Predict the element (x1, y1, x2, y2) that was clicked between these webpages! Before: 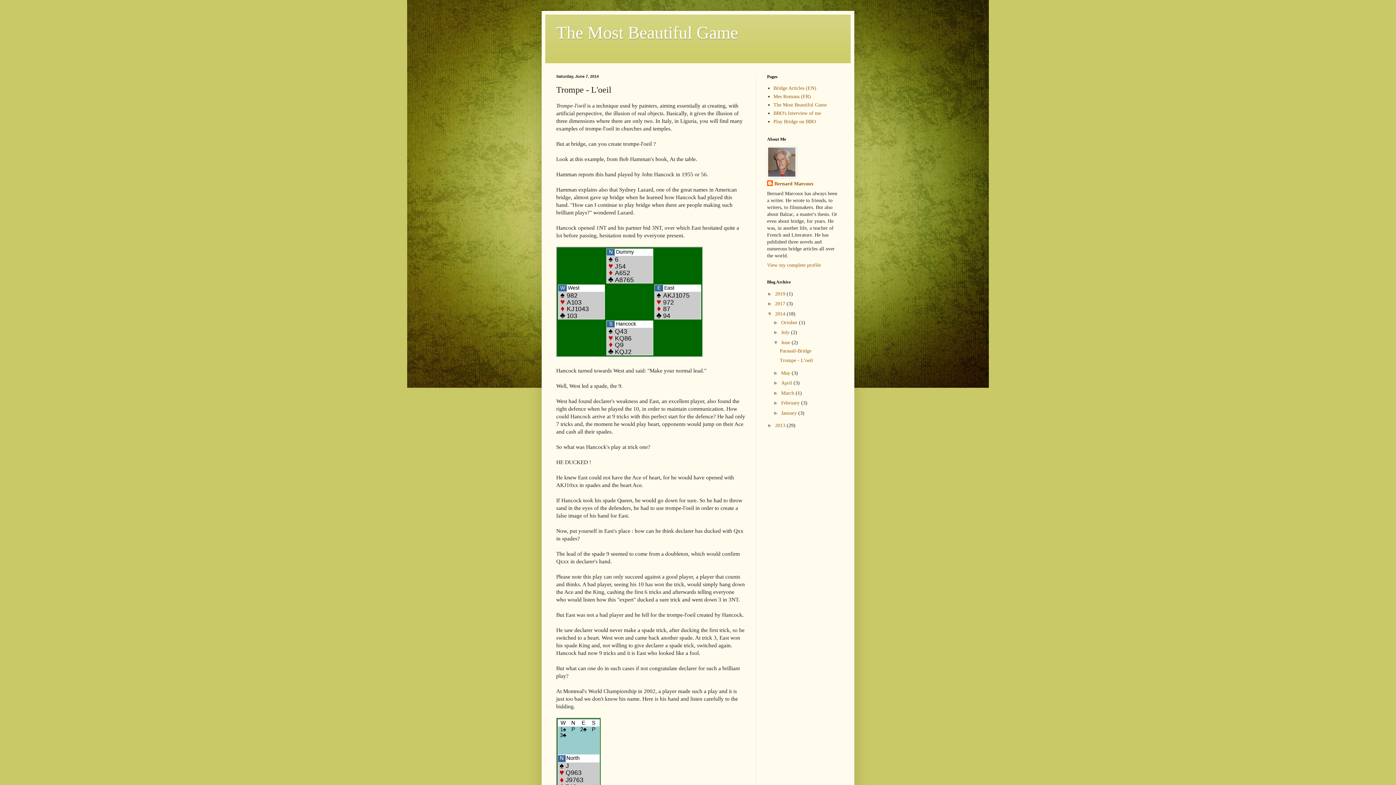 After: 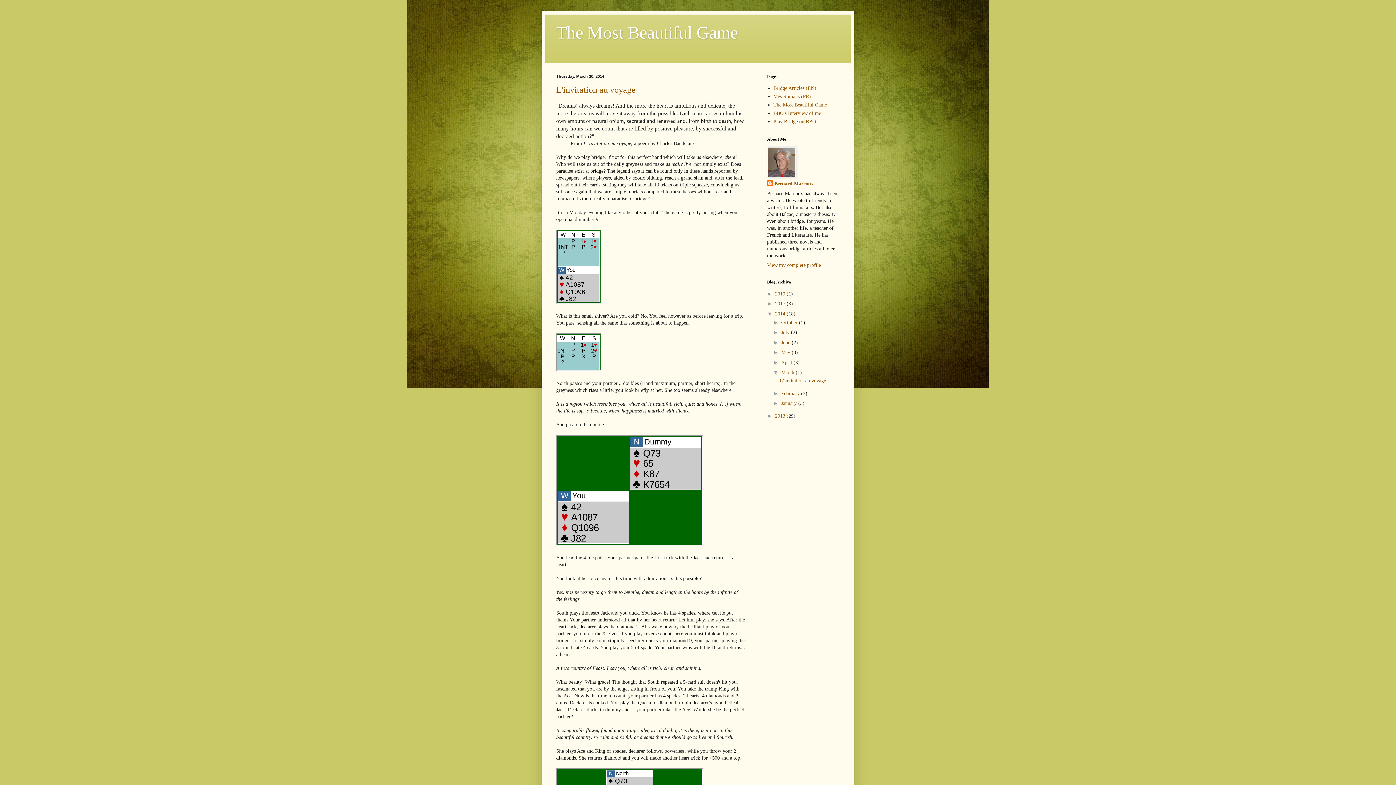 Action: bbox: (781, 390, 795, 395) label: March 